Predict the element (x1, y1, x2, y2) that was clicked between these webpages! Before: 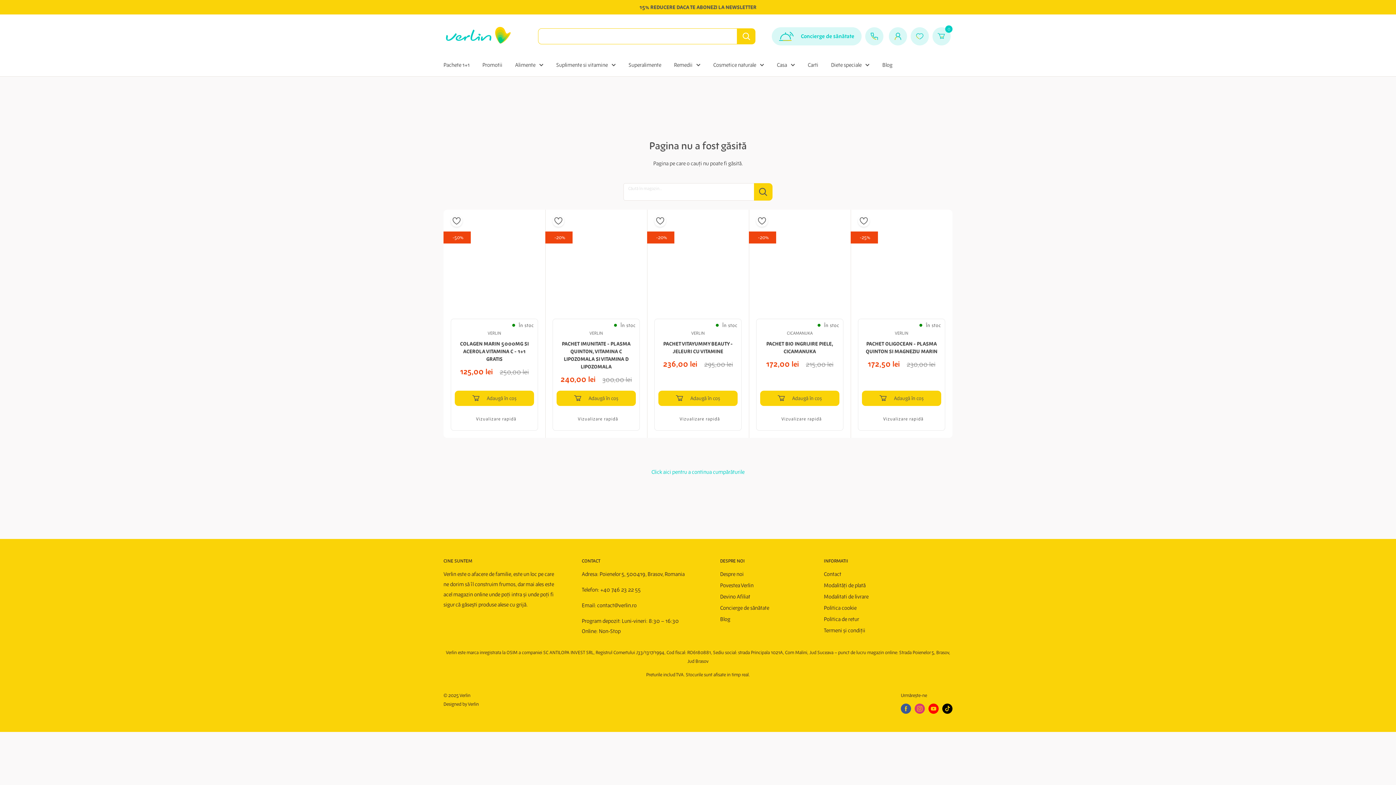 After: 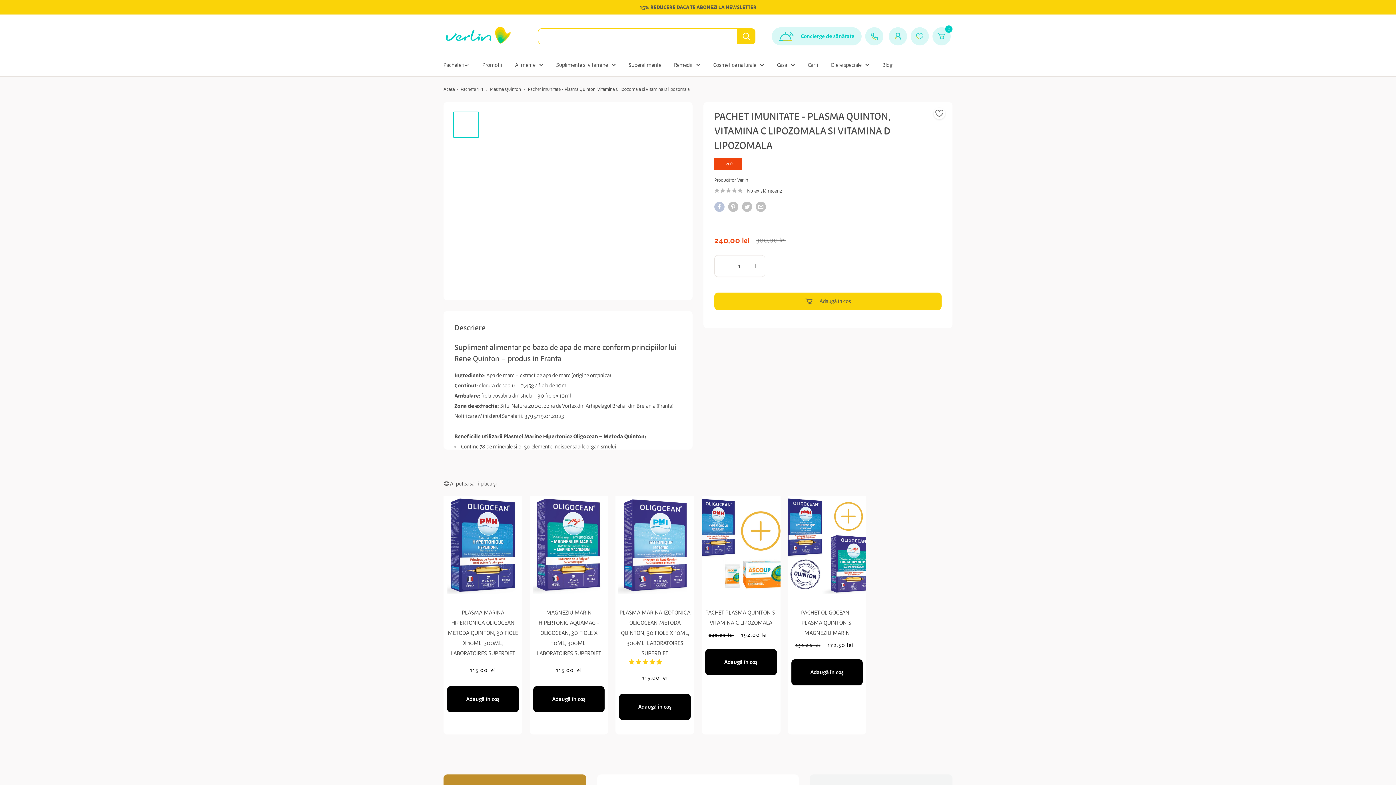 Action: bbox: (552, 224, 640, 311)